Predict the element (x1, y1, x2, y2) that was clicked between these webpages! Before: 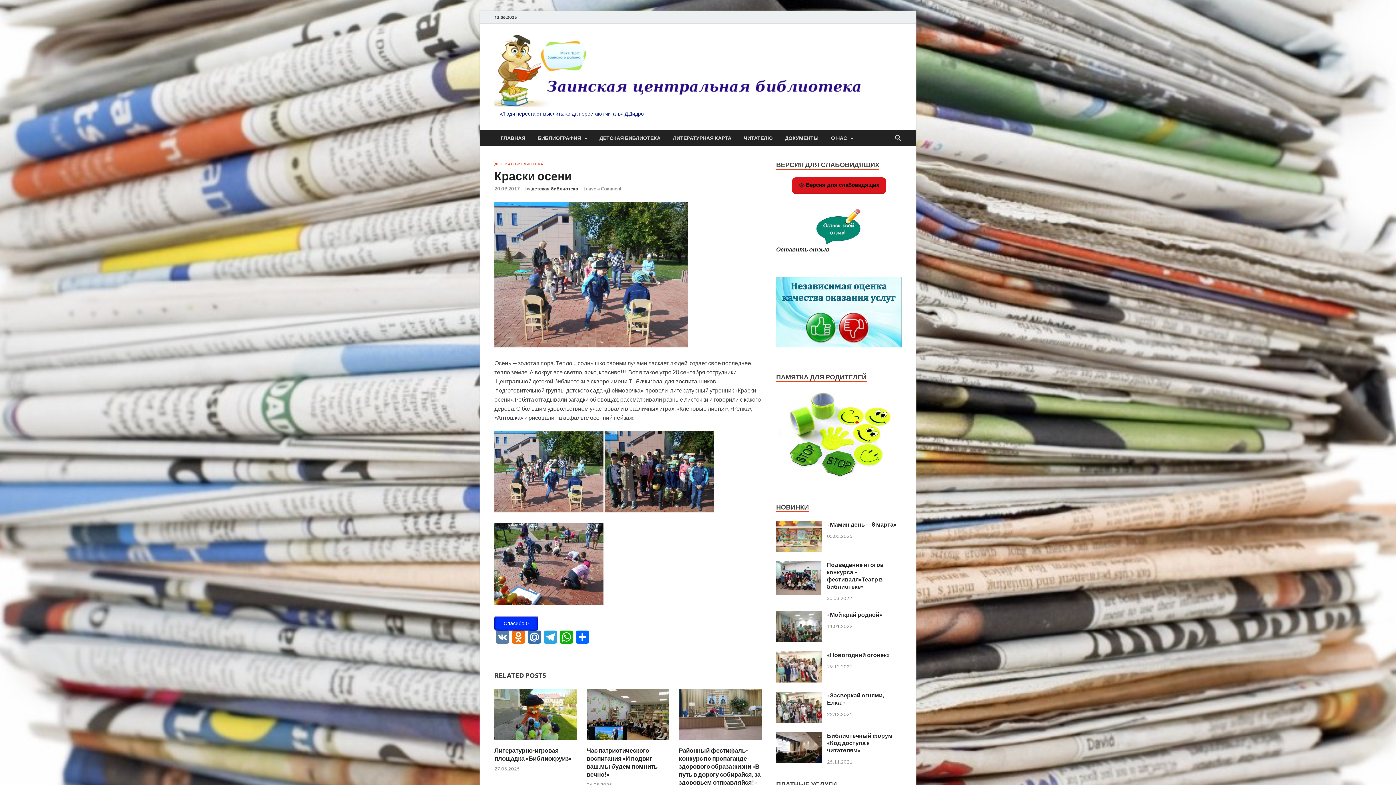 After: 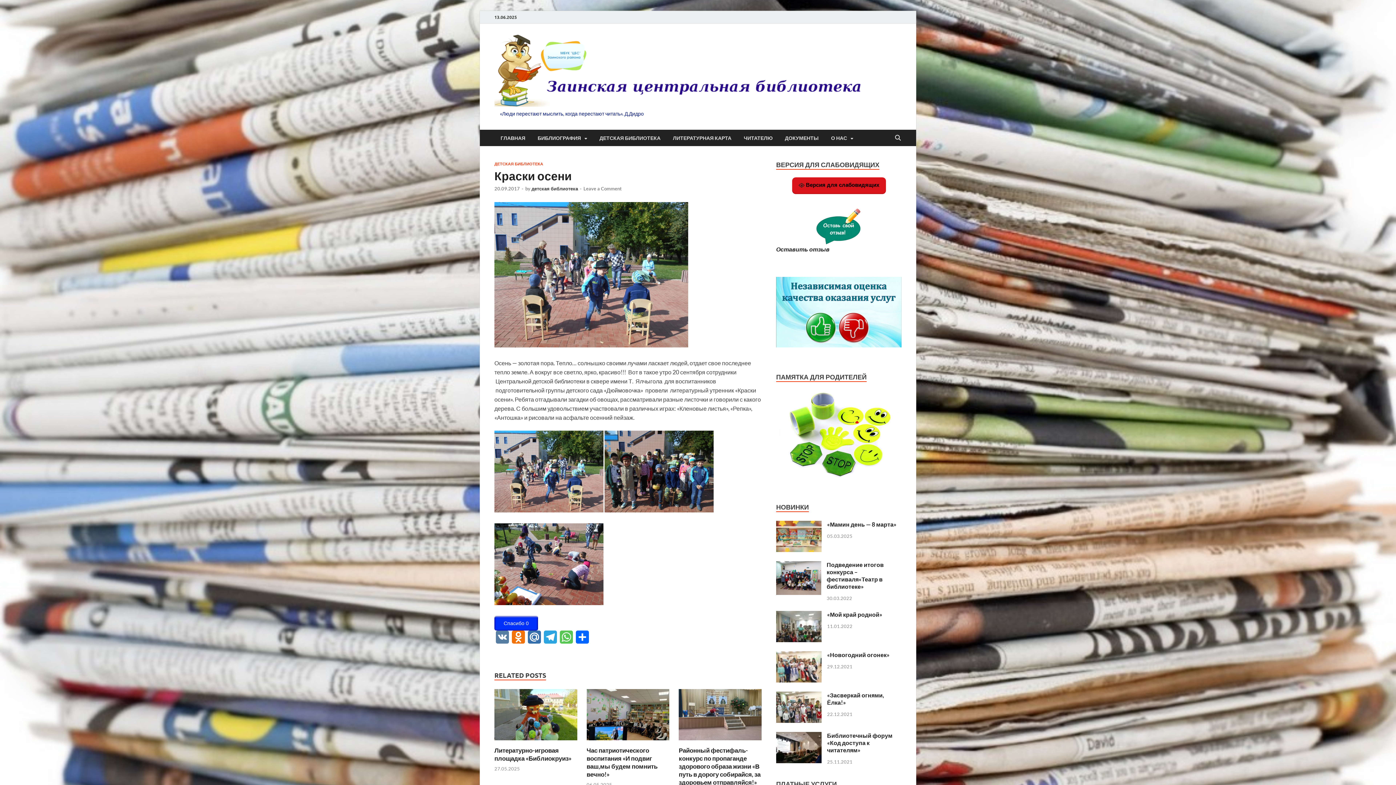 Action: label: WhatsApp bbox: (558, 630, 574, 648)